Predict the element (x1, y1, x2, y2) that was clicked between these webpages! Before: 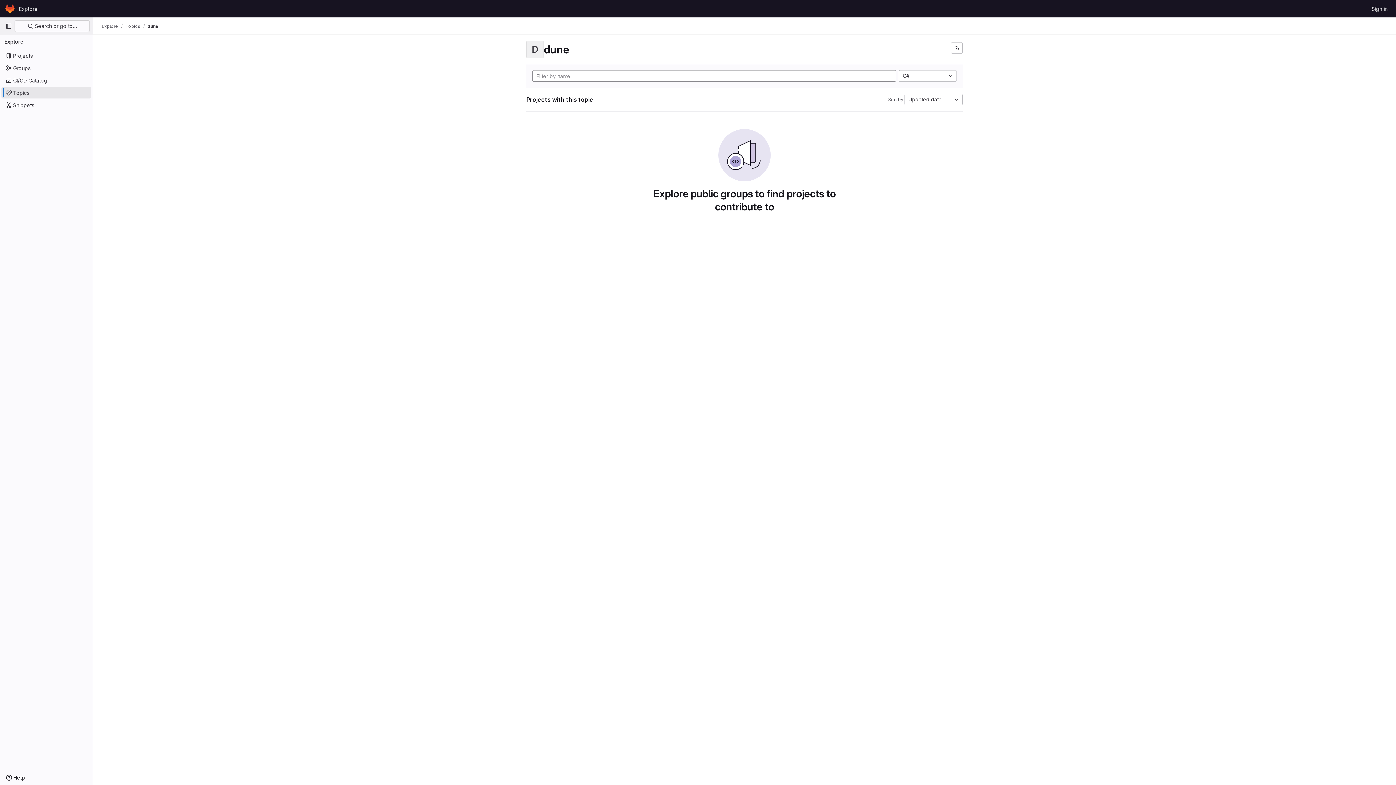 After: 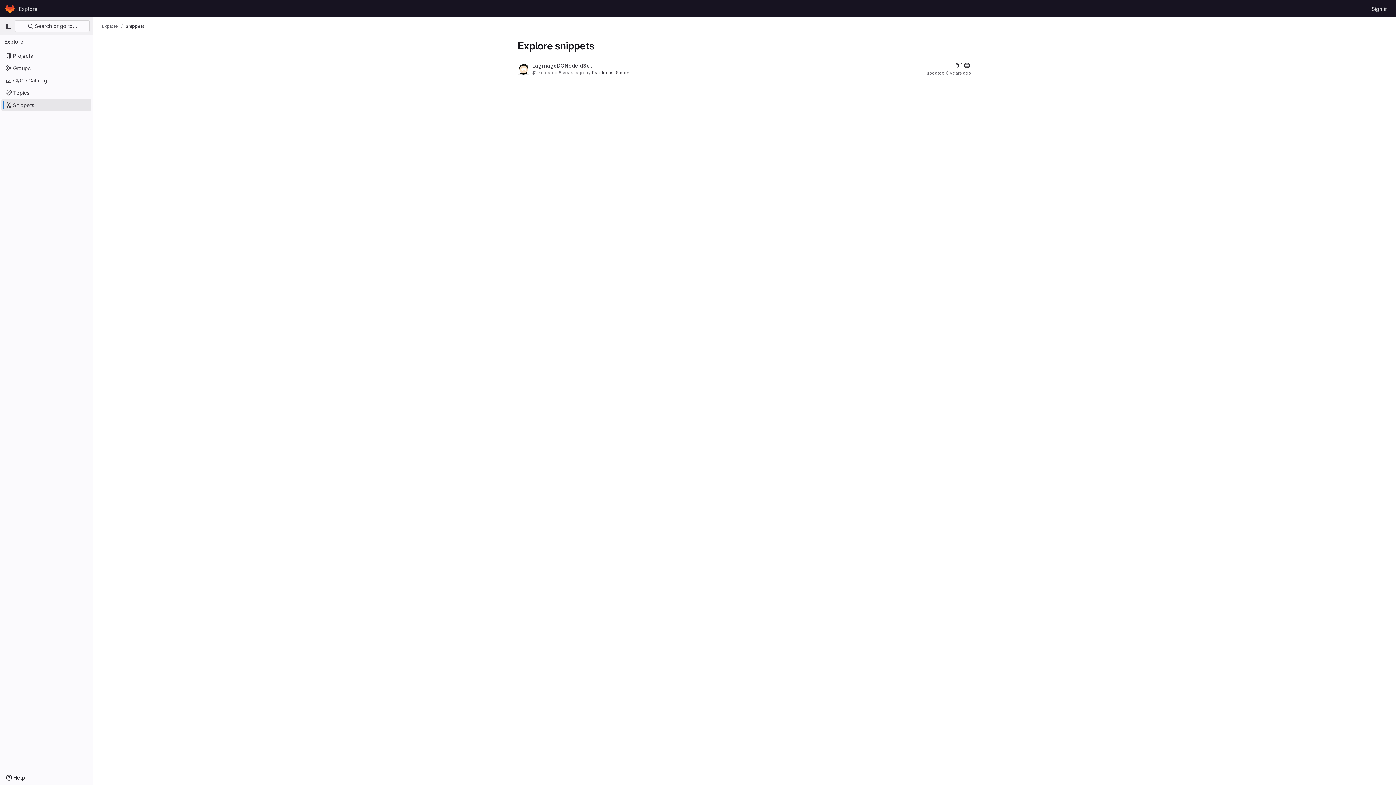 Action: label: Snippets bbox: (1, 99, 91, 110)